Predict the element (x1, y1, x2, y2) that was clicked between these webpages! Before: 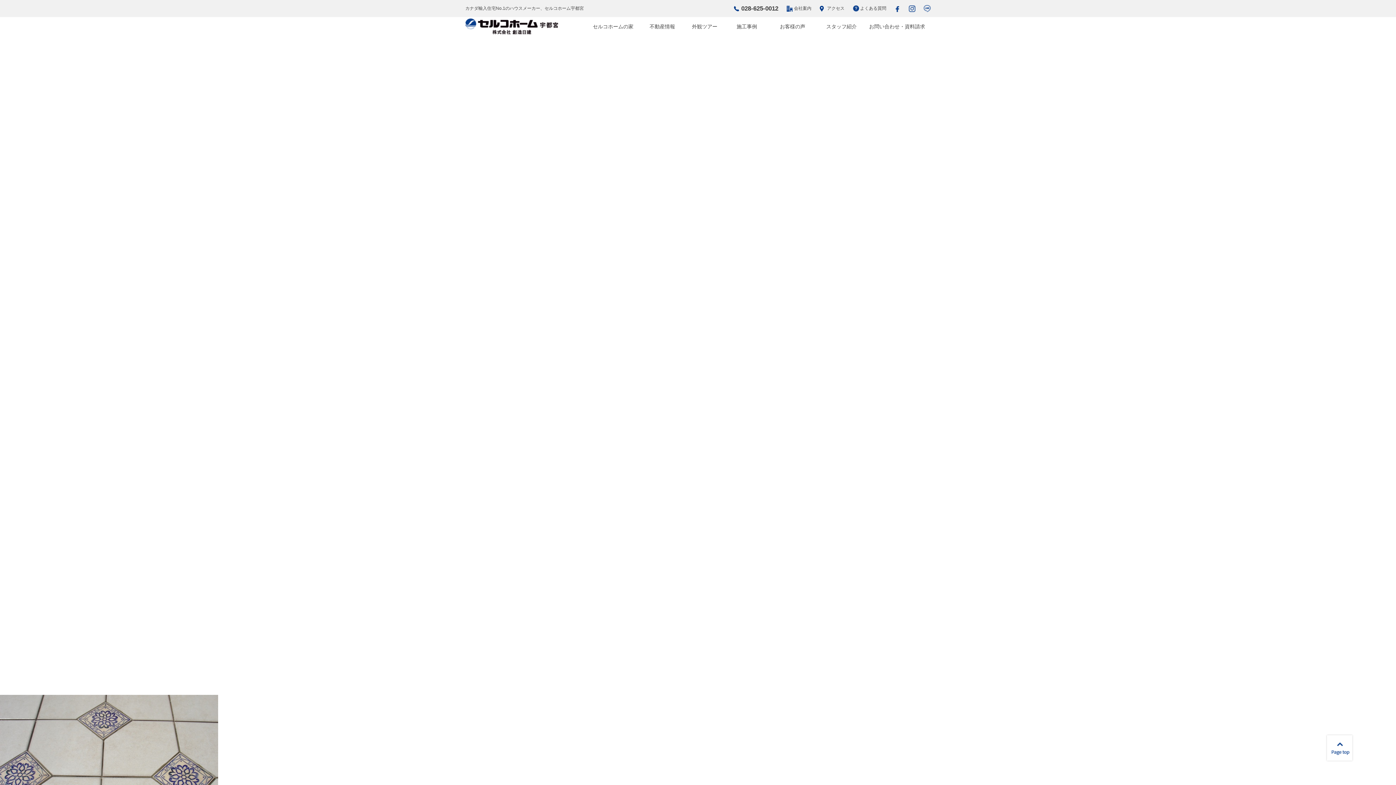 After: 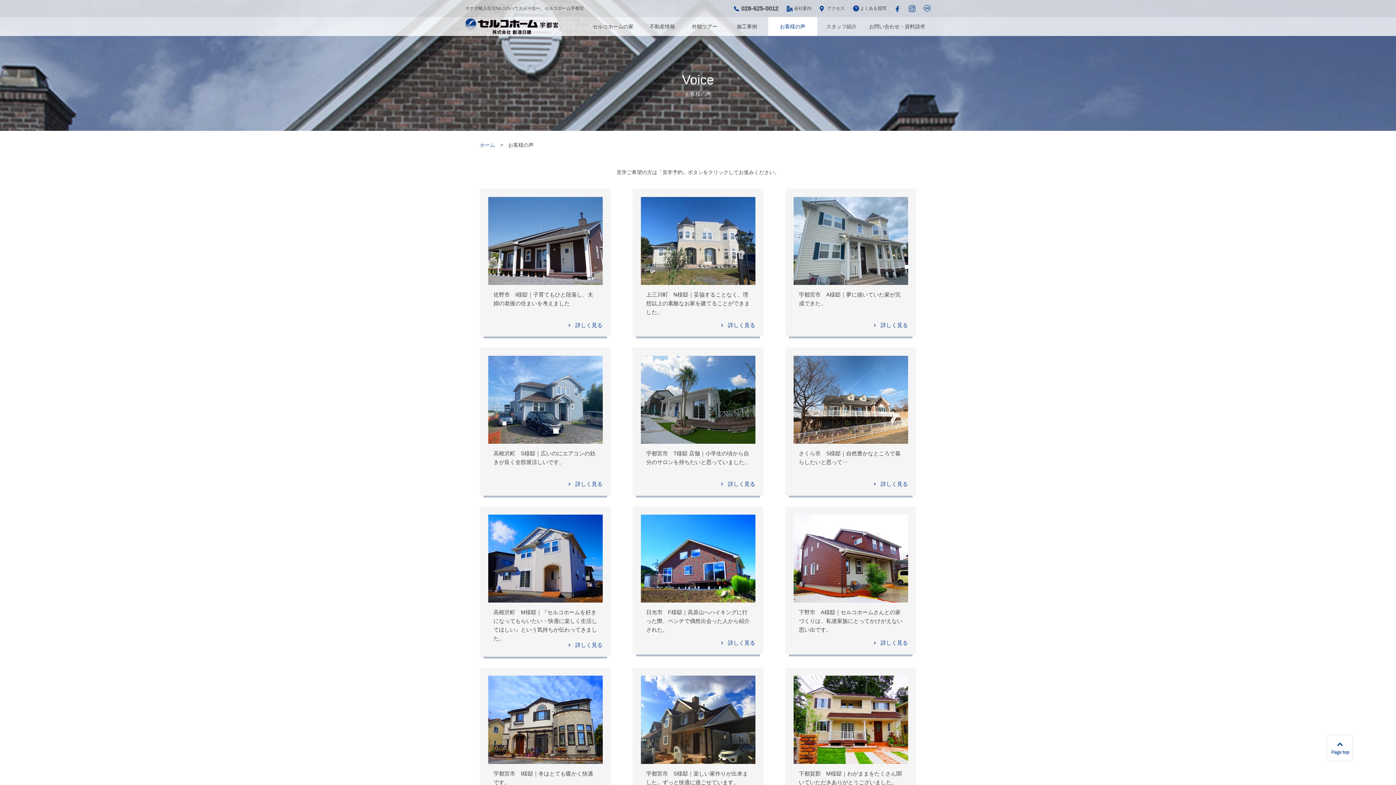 Action: label: お客様の声 bbox: (768, 17, 817, 36)